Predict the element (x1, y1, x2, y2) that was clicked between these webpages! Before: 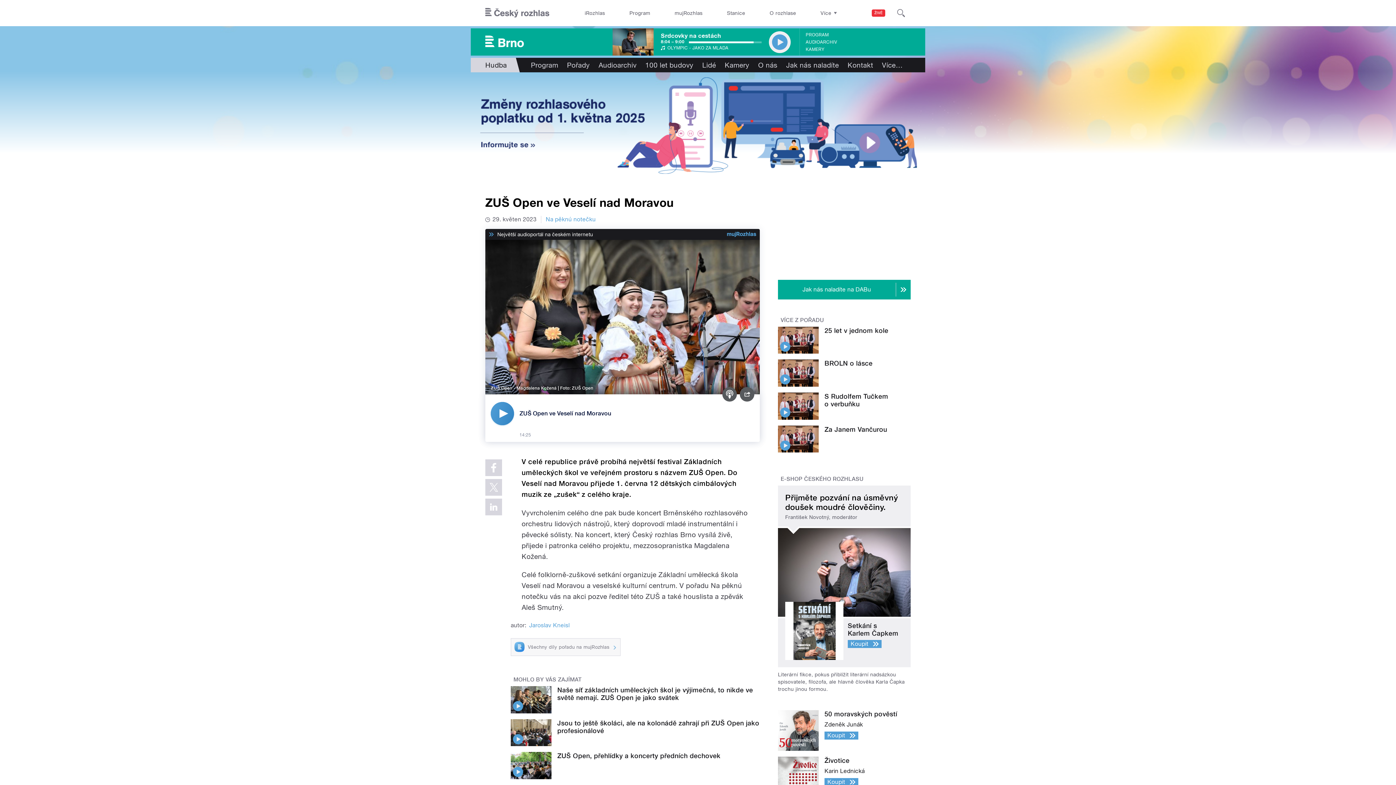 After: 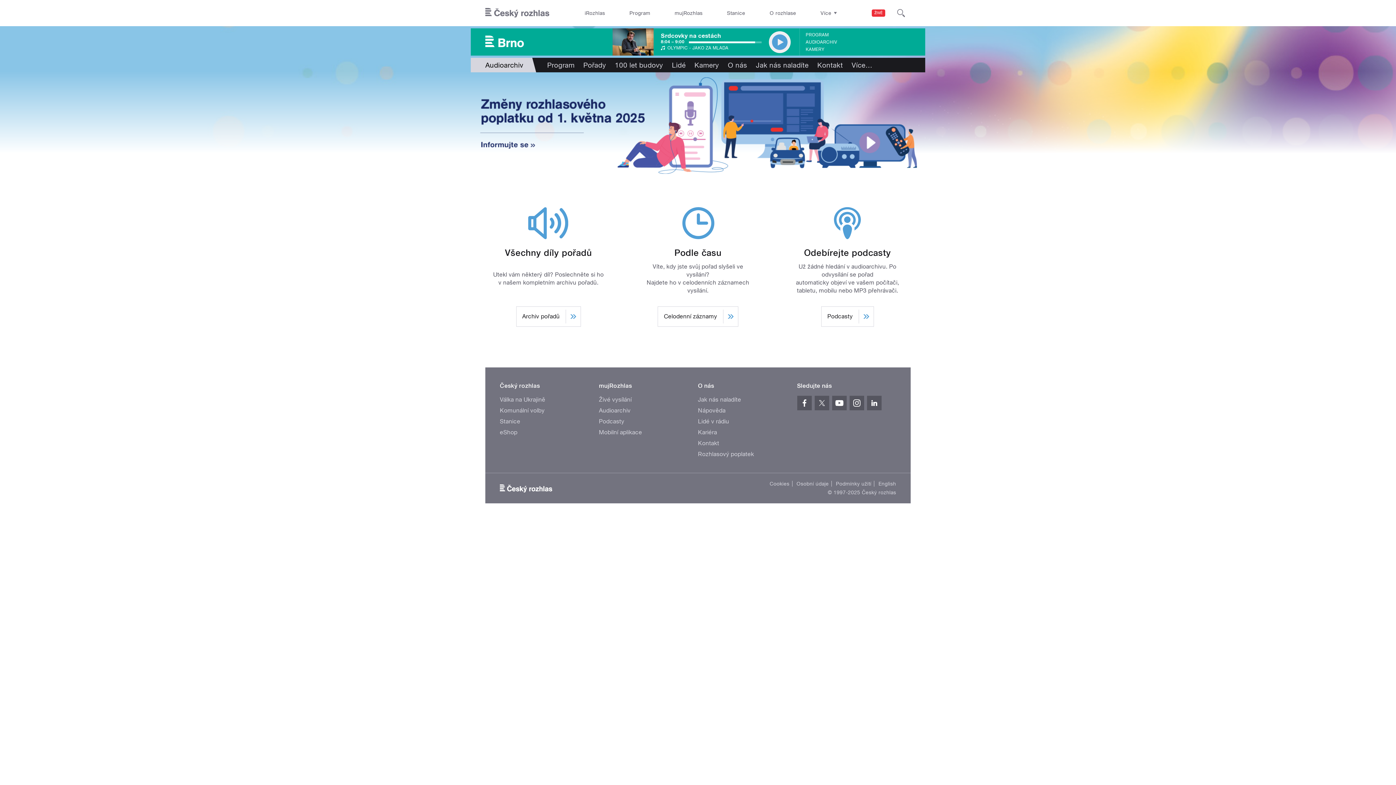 Action: bbox: (805, 38, 837, 45) label: AUDIOARCHIV